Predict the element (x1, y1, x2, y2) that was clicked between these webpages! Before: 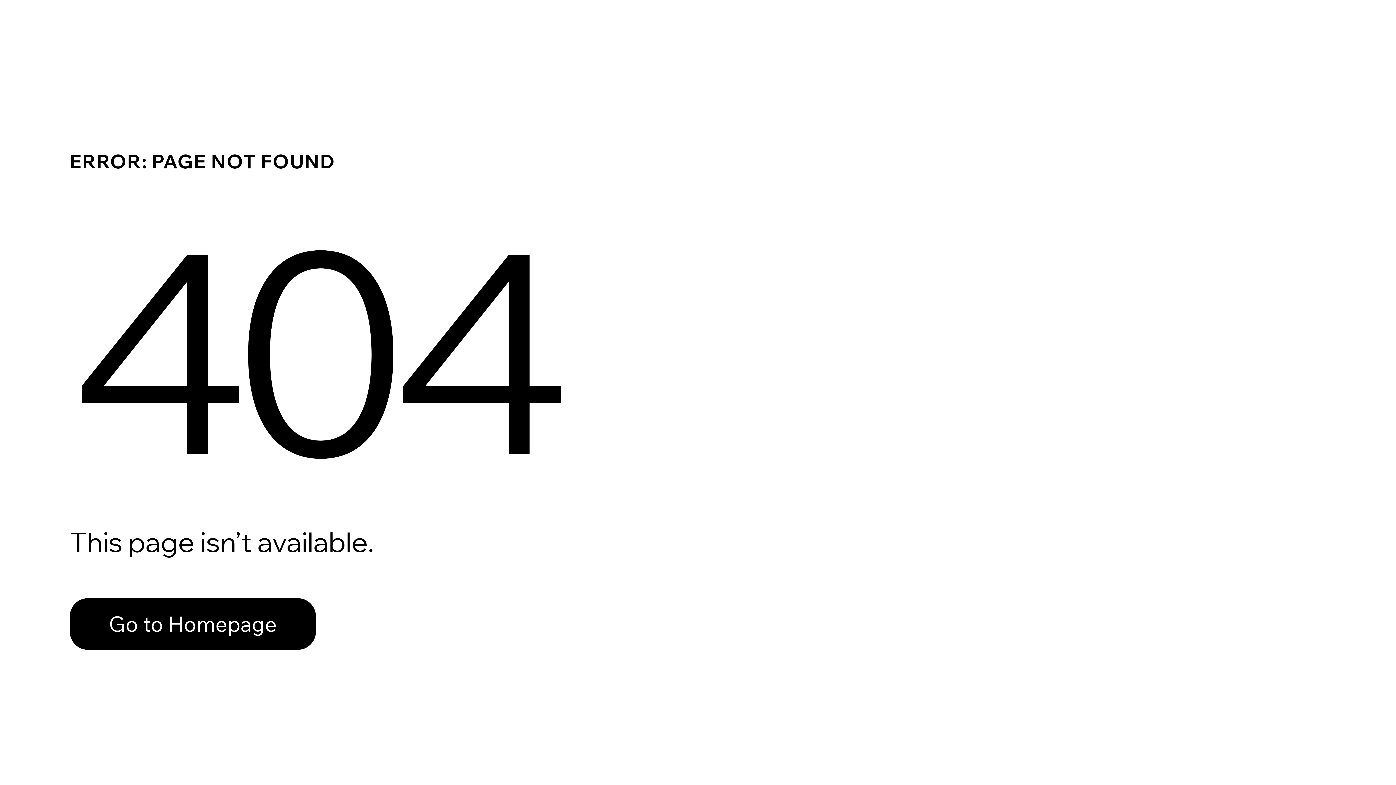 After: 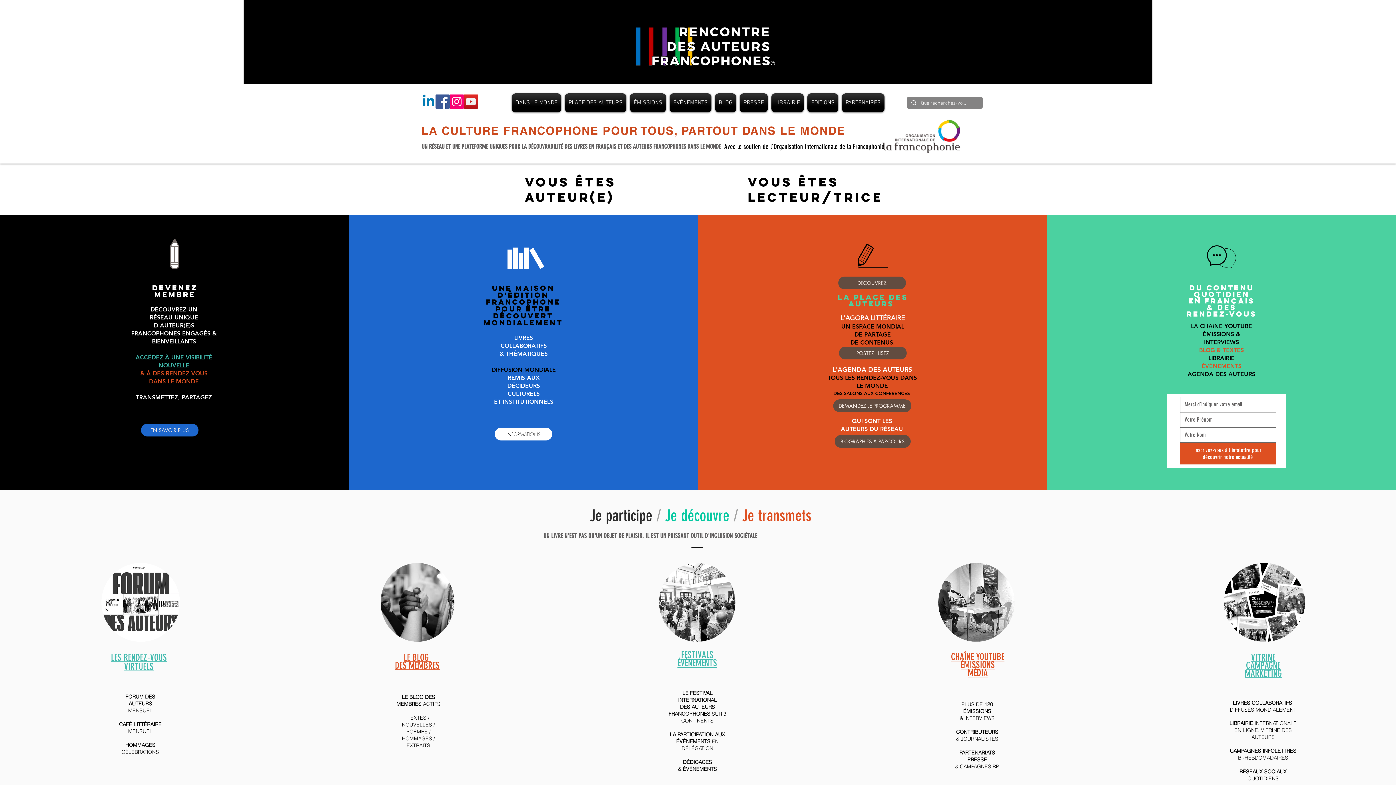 Action: label: Go to Homepage bbox: (69, 582, 768, 659)